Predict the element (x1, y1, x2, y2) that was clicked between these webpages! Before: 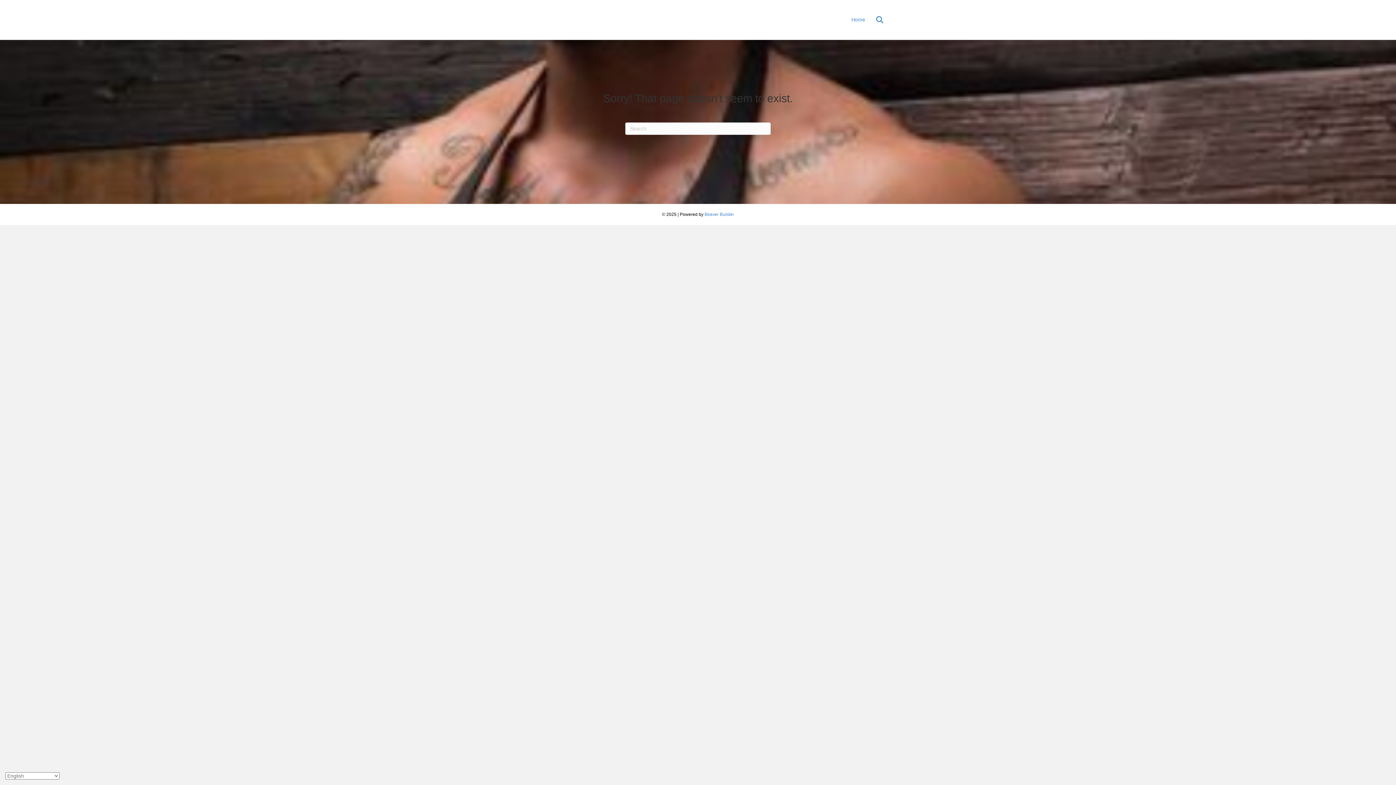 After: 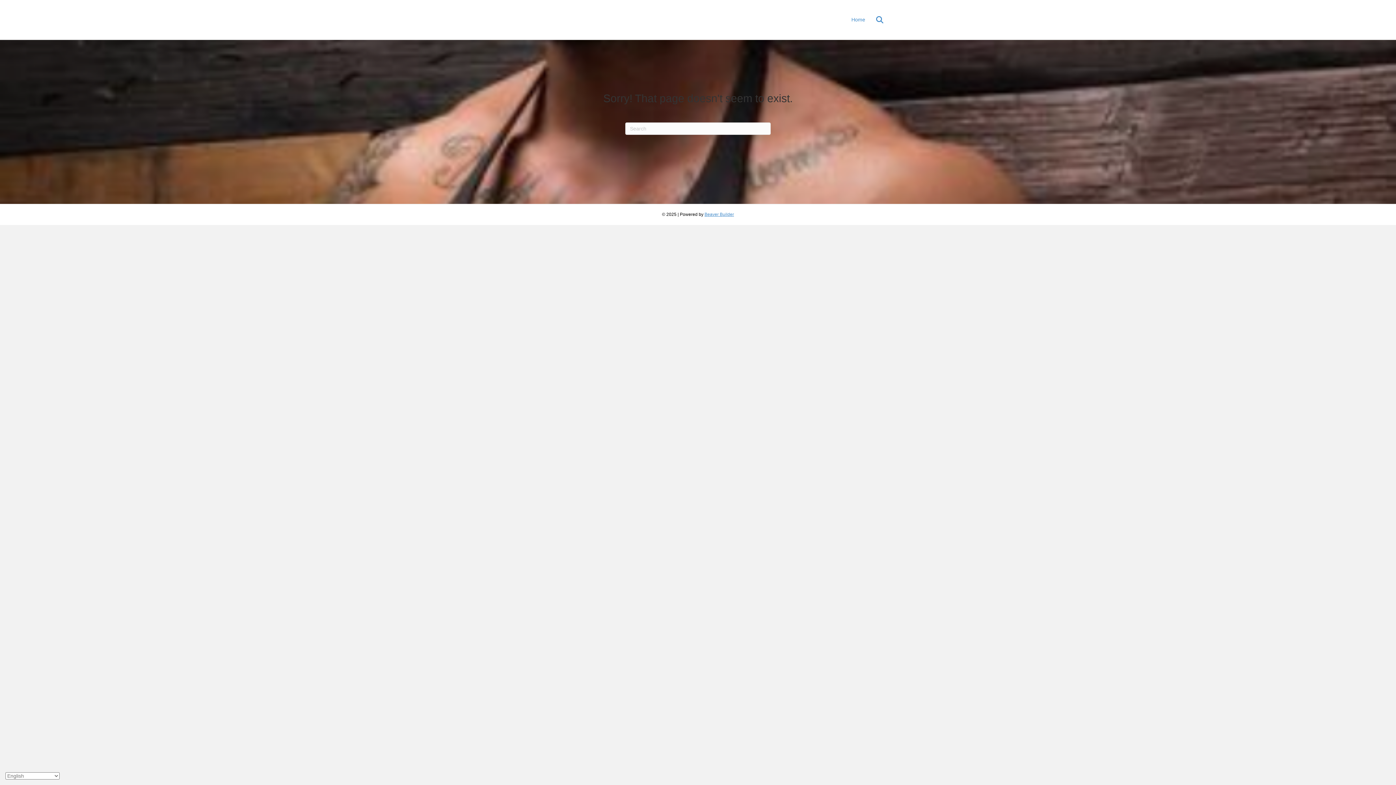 Action: label: Beaver Builder bbox: (704, 212, 734, 217)